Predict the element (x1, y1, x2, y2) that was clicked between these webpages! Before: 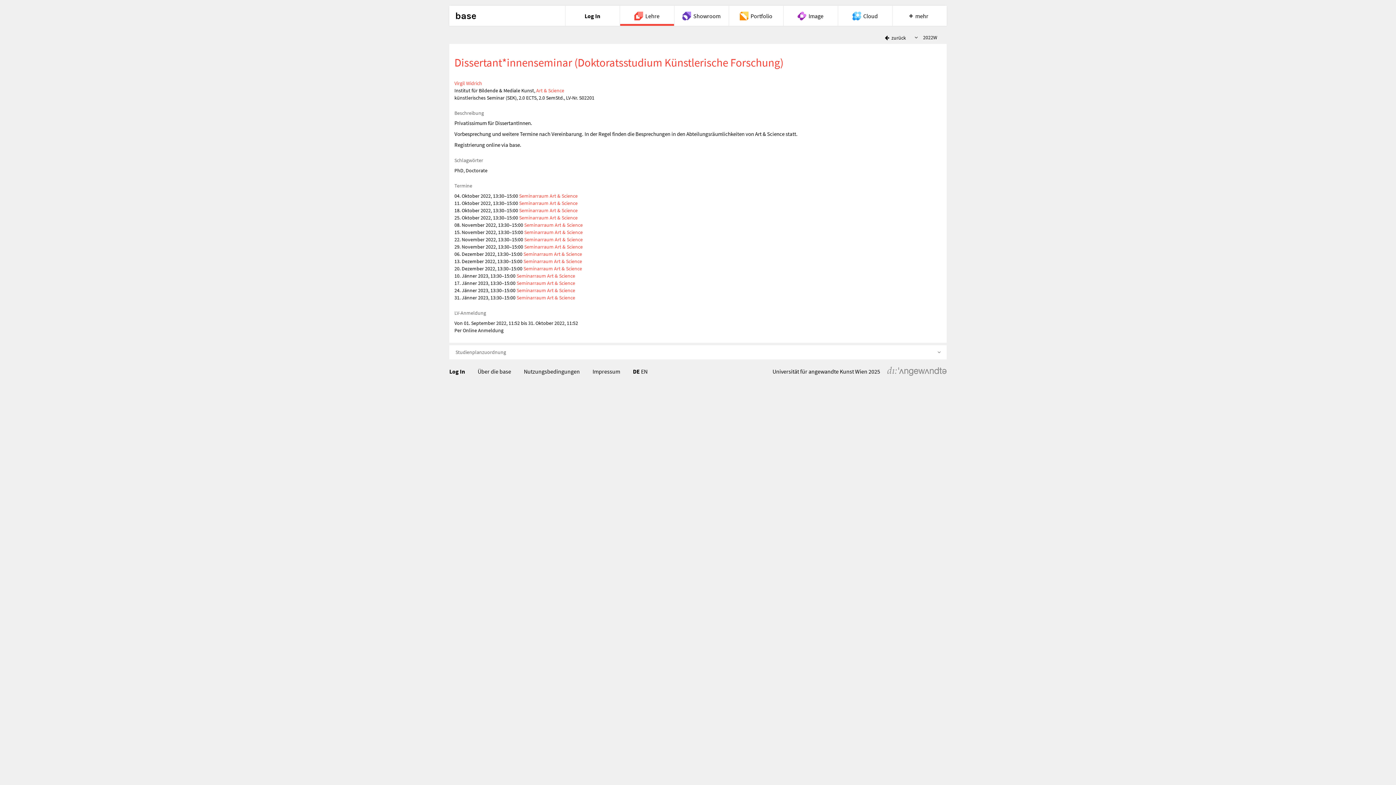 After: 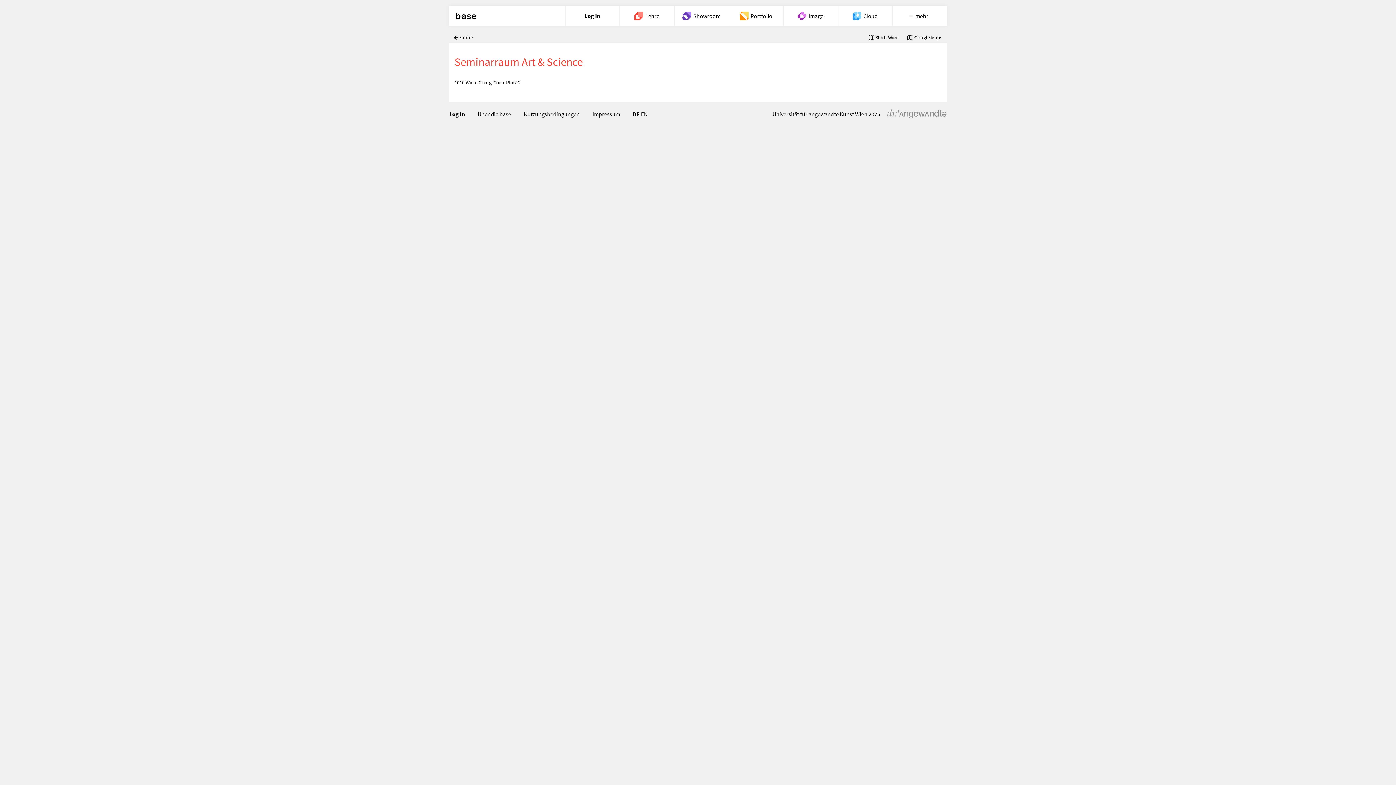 Action: label: Seminarraum Art & Science bbox: (519, 200, 577, 206)